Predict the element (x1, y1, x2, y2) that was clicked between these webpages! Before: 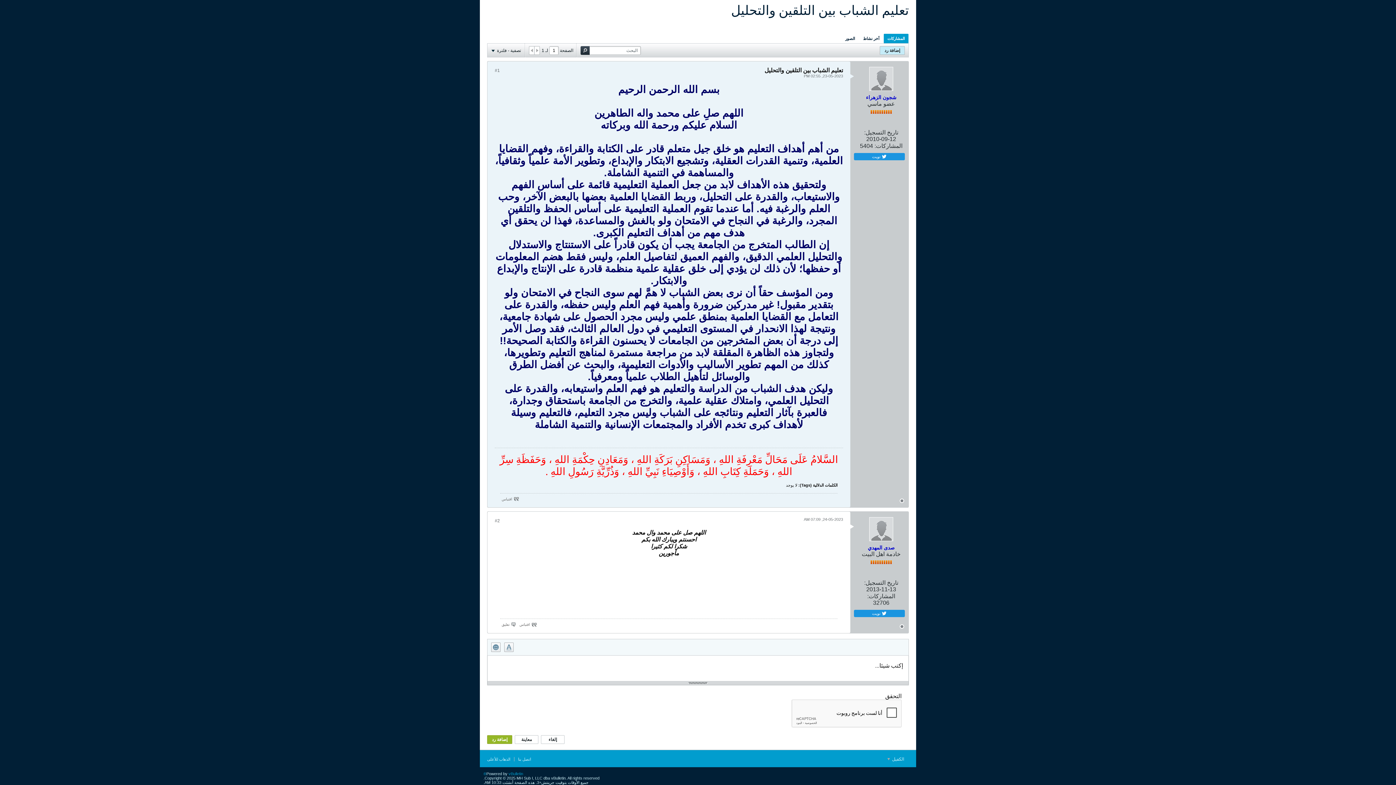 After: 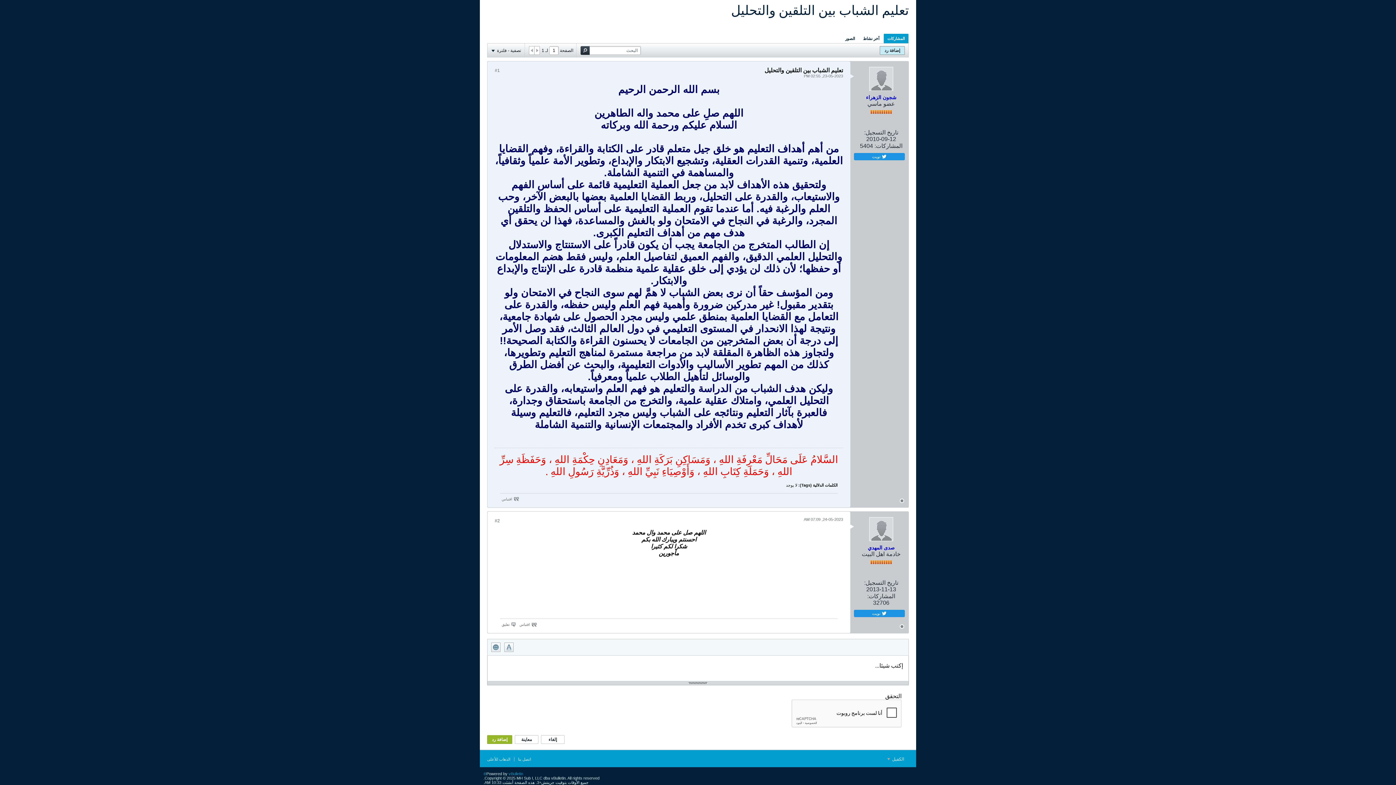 Action: bbox: (880, 46, 905, 54) label: إضافة رد